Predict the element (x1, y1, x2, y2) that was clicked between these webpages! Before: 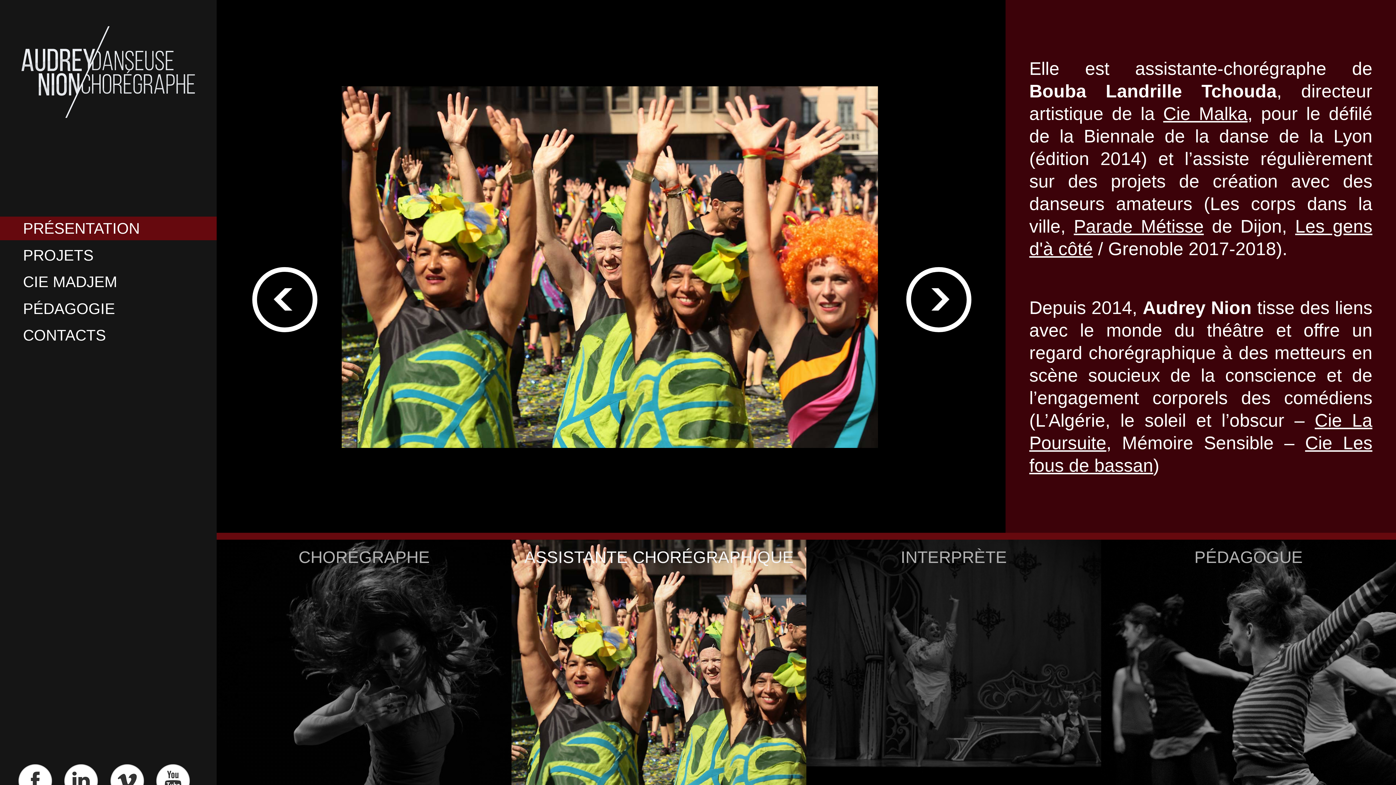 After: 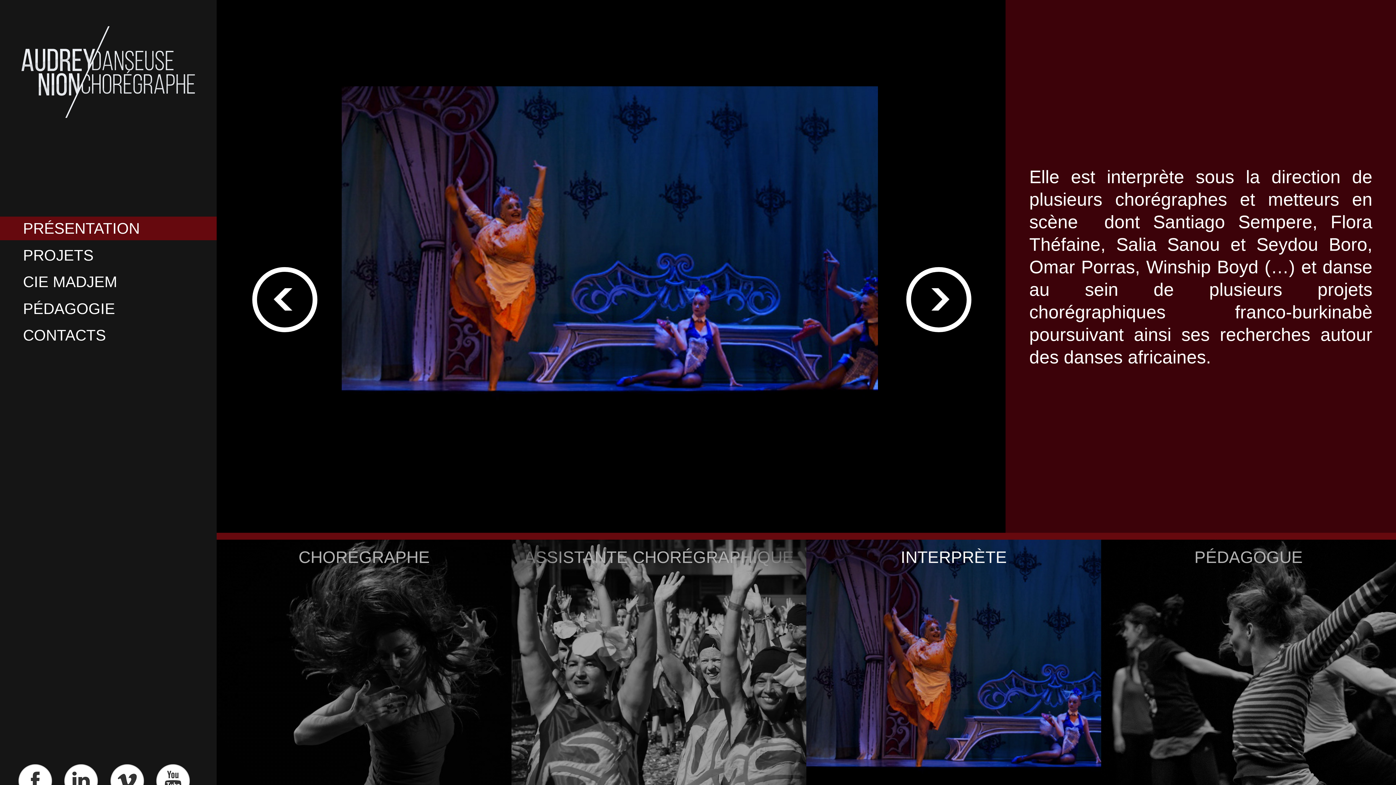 Action: label: > bbox: (911, 272, 967, 327)